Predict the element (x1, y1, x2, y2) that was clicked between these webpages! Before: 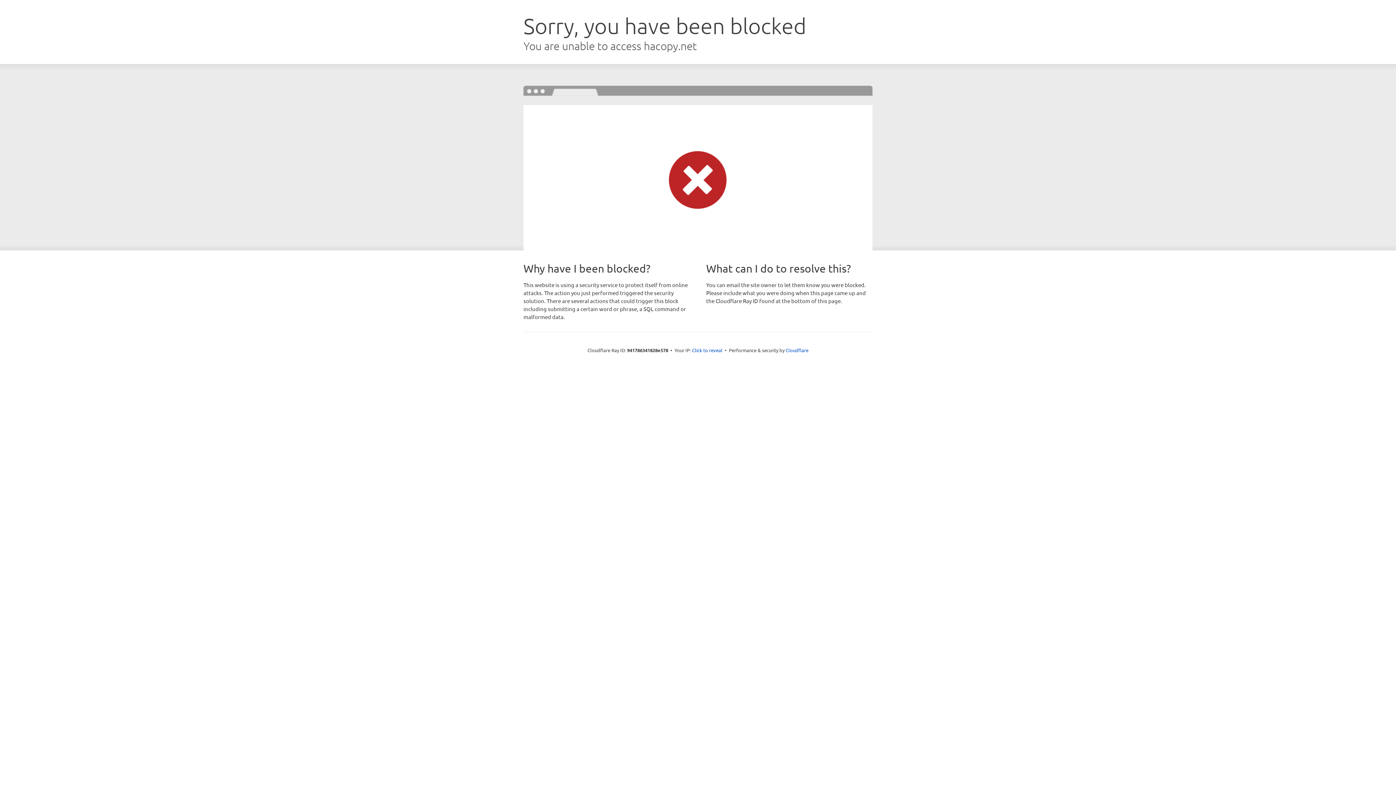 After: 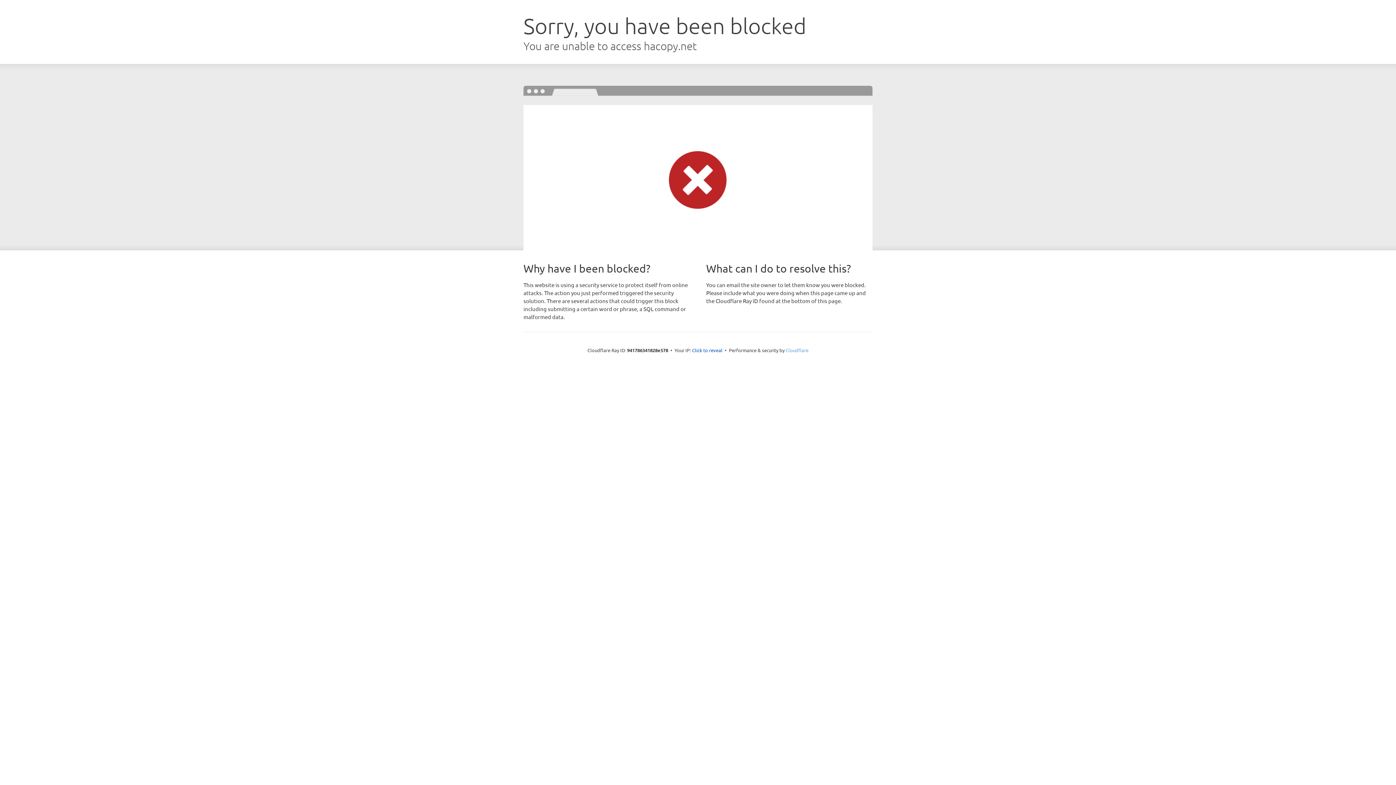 Action: bbox: (785, 347, 808, 353) label: Cloudflare